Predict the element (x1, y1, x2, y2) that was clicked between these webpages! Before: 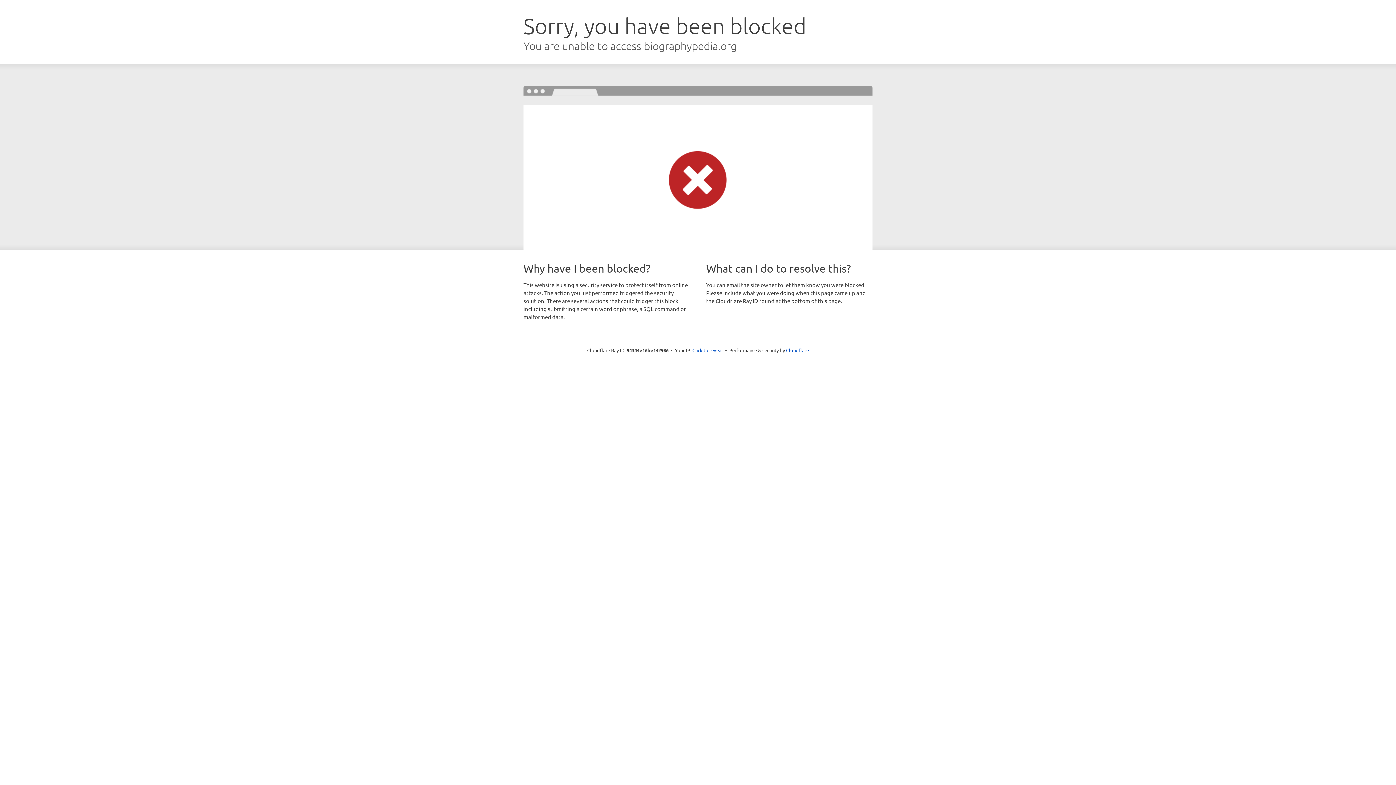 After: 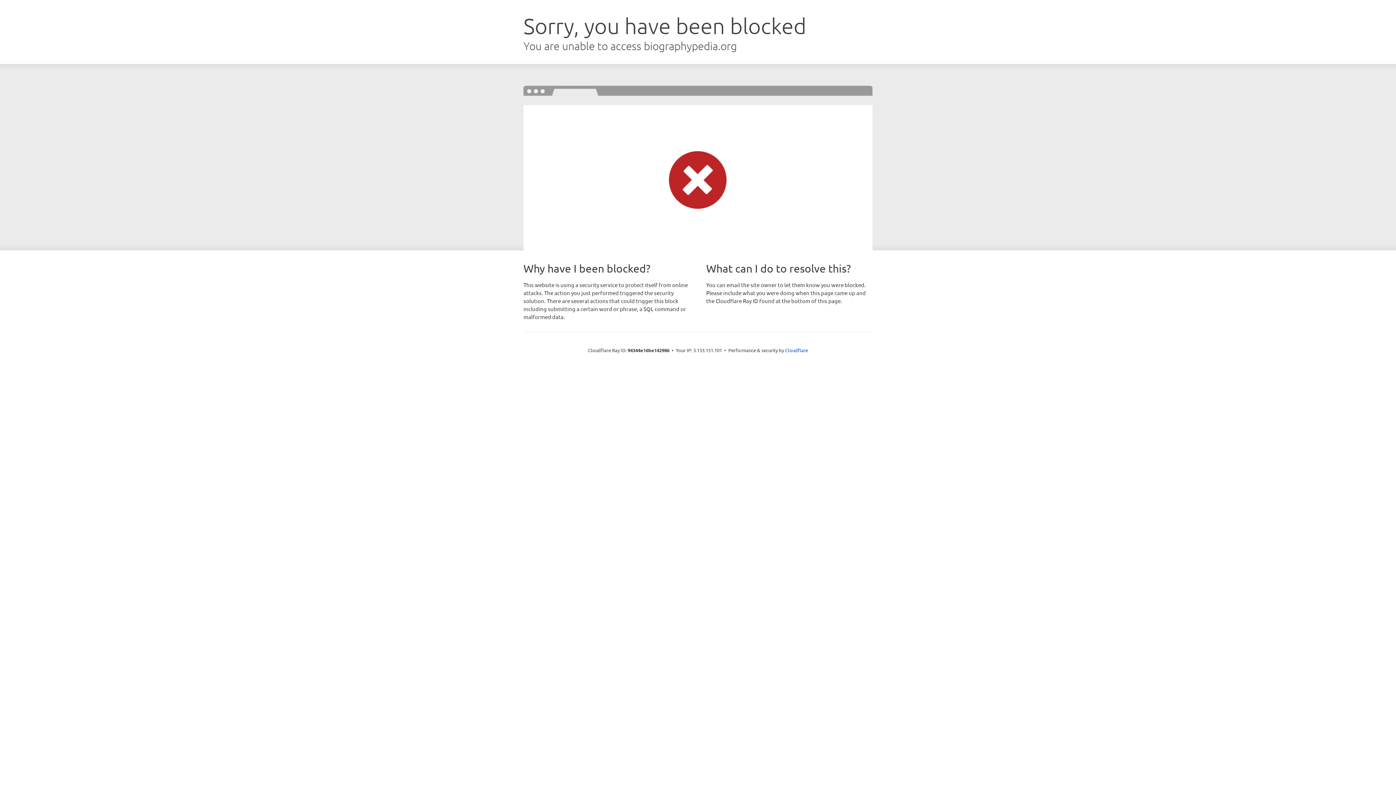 Action: bbox: (692, 346, 723, 353) label: Click to reveal